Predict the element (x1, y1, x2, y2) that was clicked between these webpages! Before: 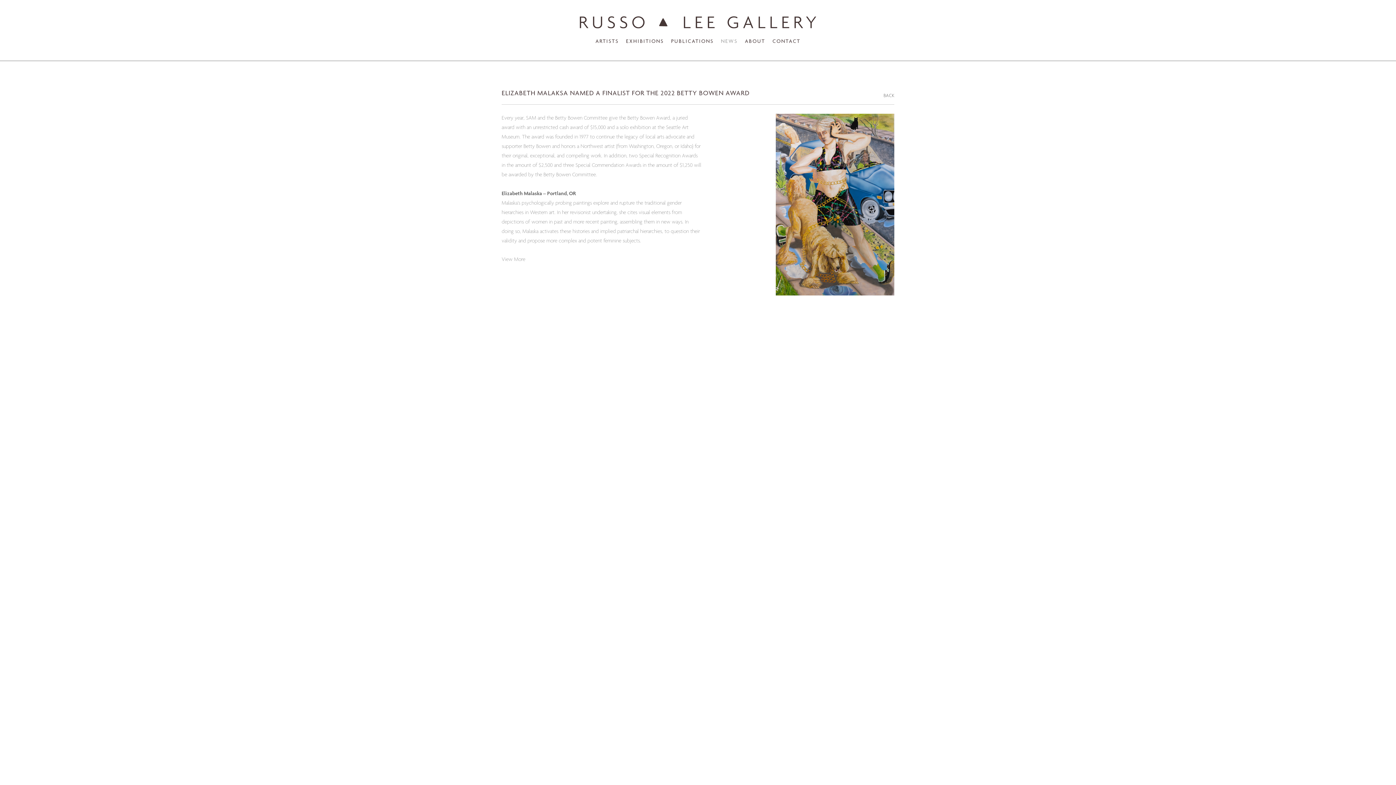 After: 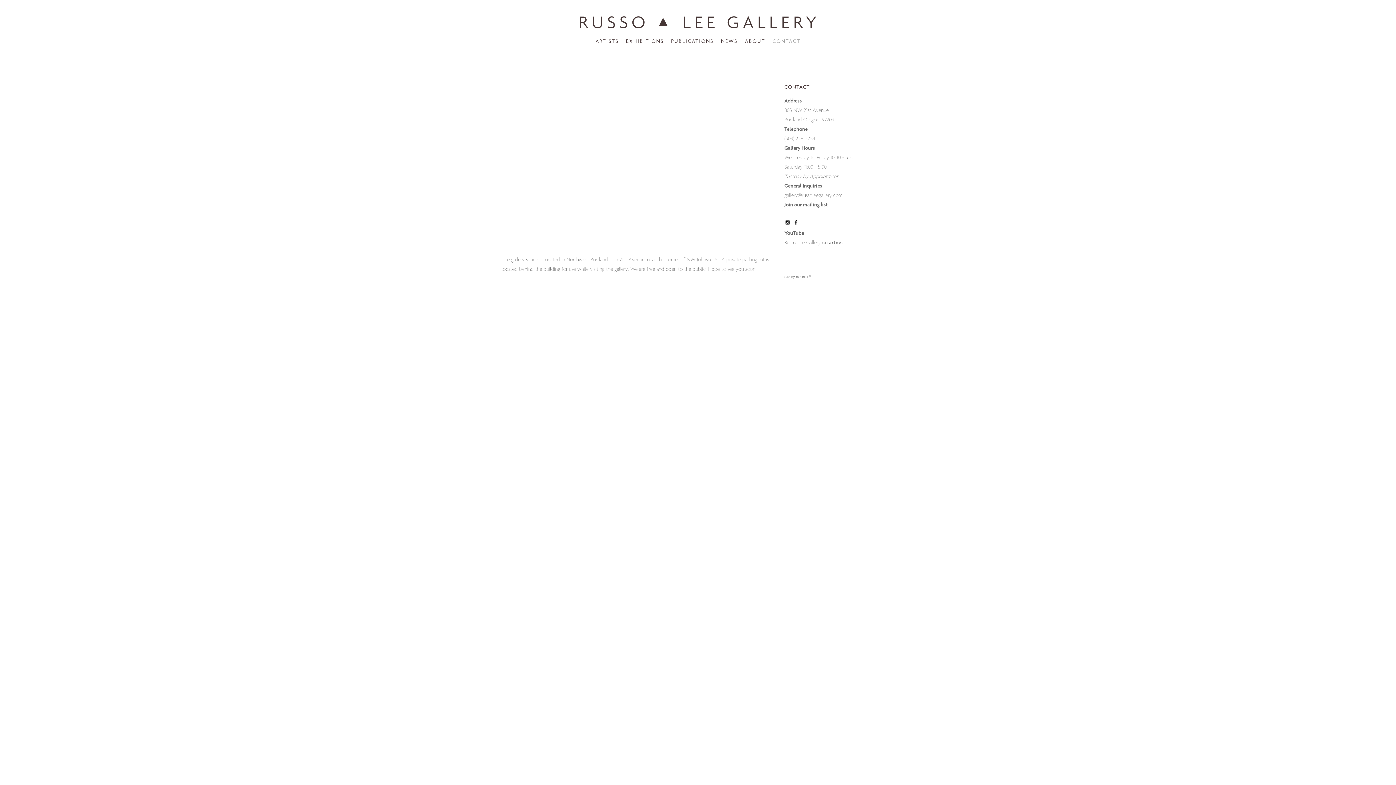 Action: label: CONTACT bbox: (772, 38, 800, 44)